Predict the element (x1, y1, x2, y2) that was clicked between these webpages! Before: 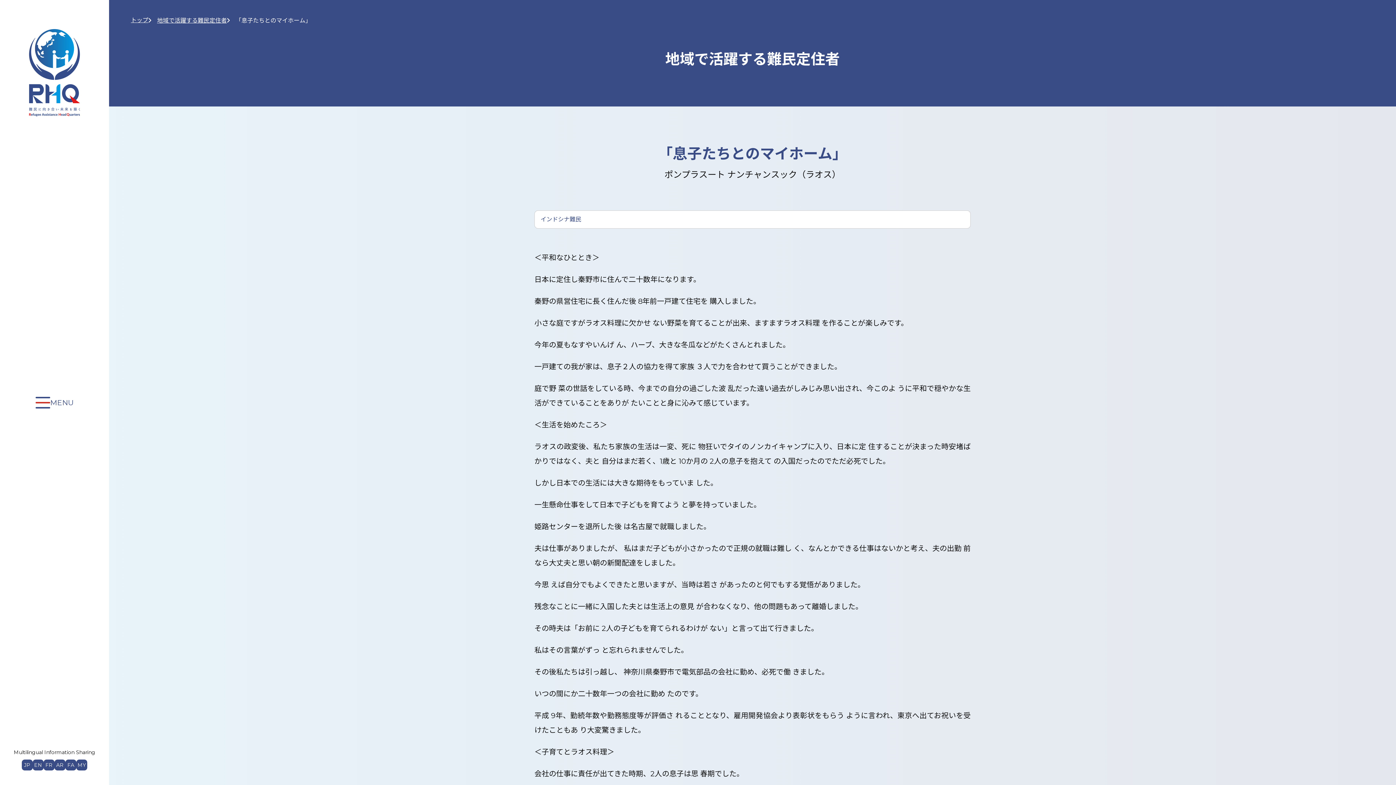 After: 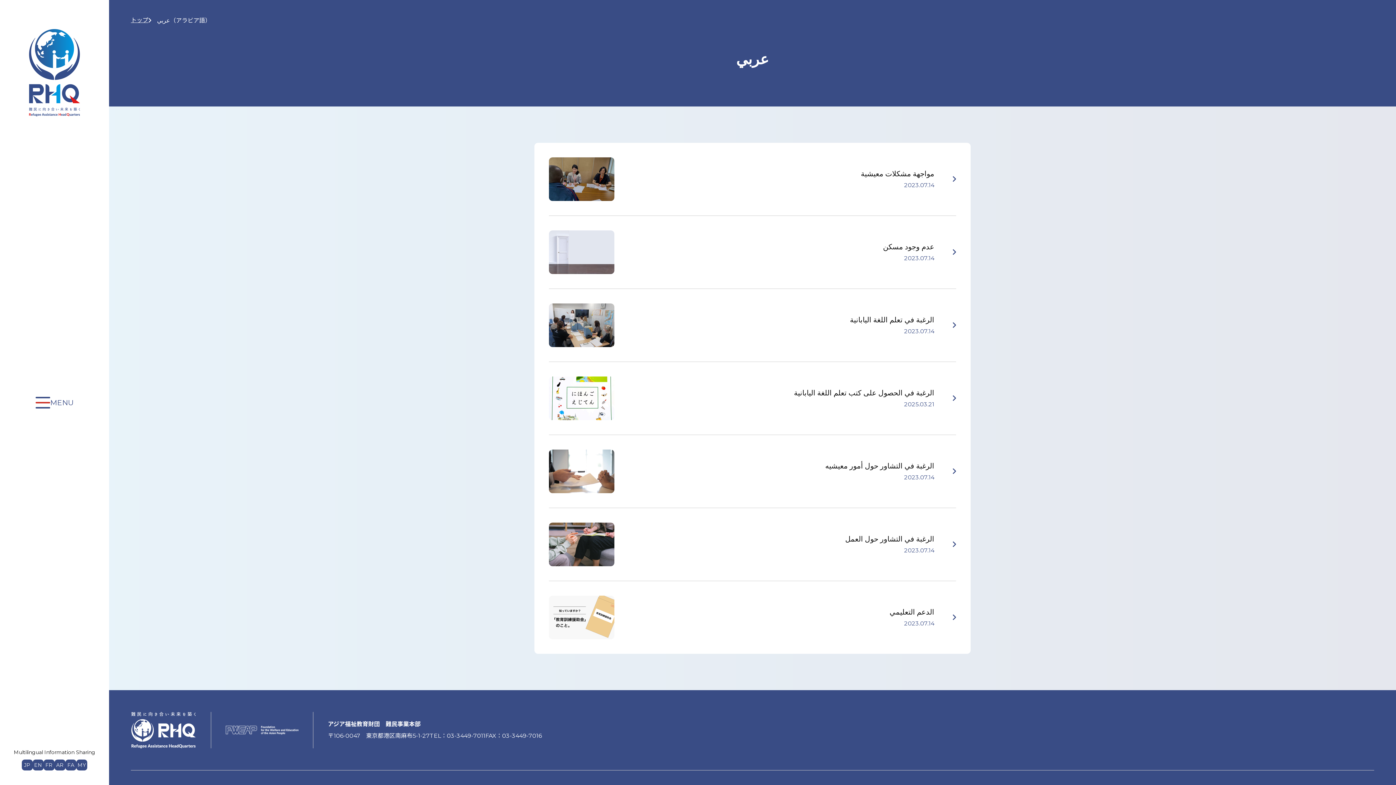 Action: bbox: (54, 760, 65, 770) label: AR